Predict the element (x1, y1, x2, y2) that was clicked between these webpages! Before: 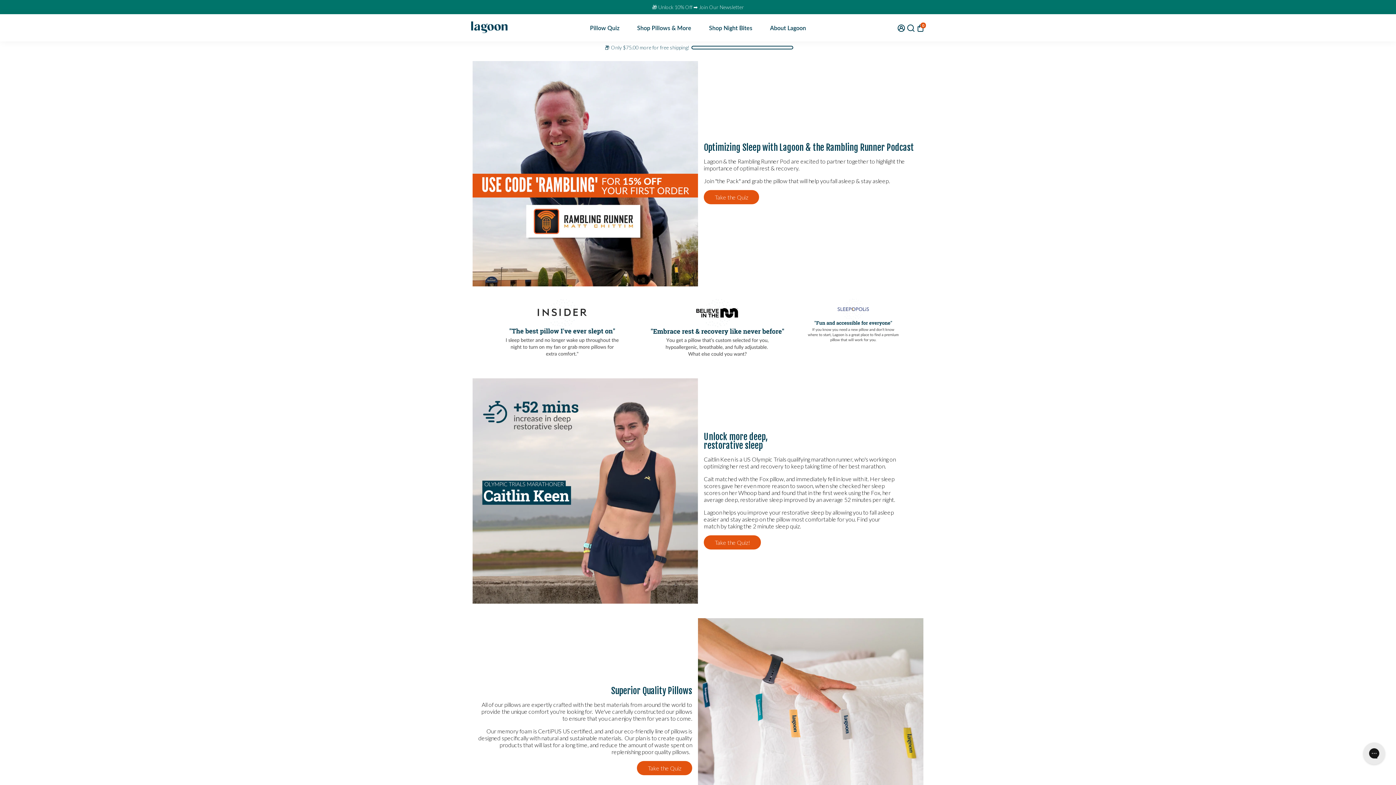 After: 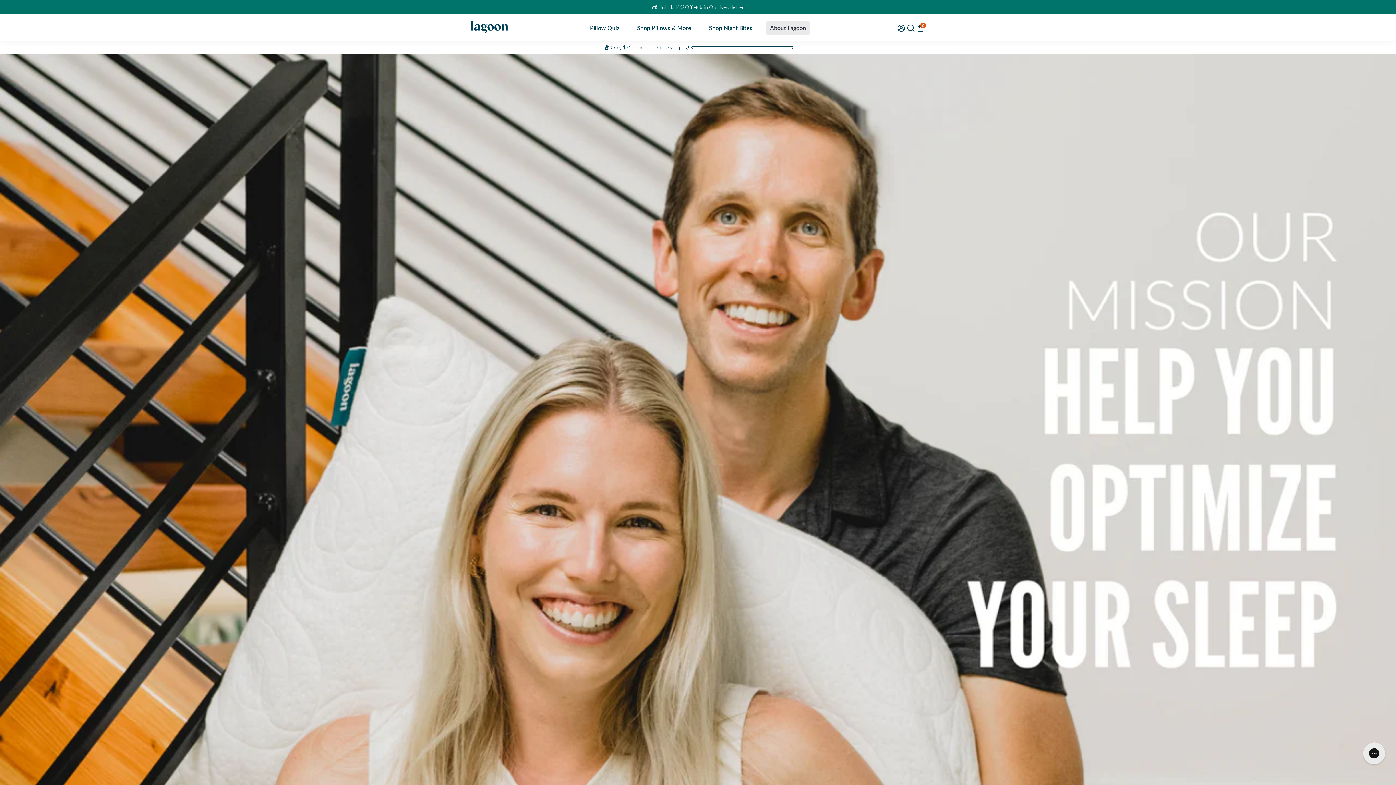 Action: label: About Lagoon bbox: (762, 14, 813, 41)